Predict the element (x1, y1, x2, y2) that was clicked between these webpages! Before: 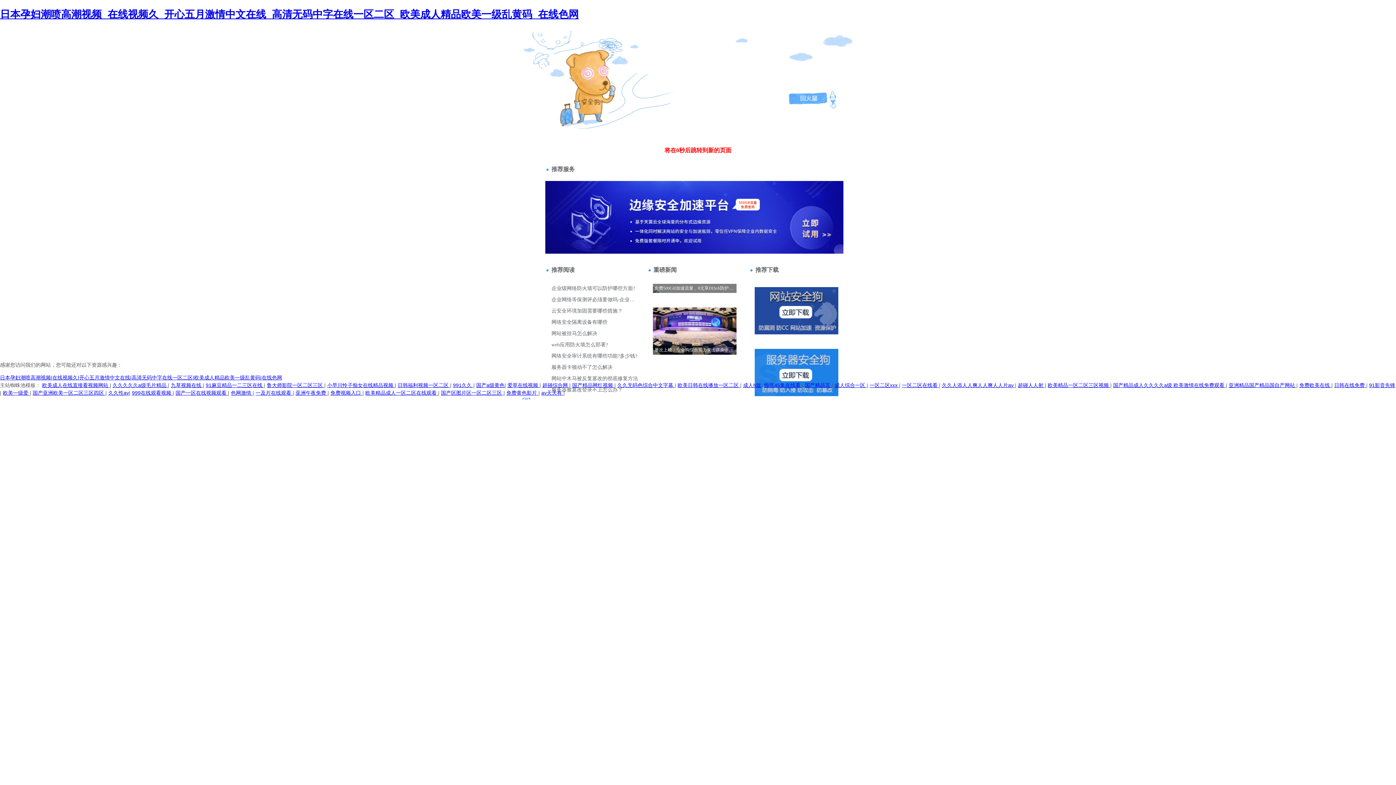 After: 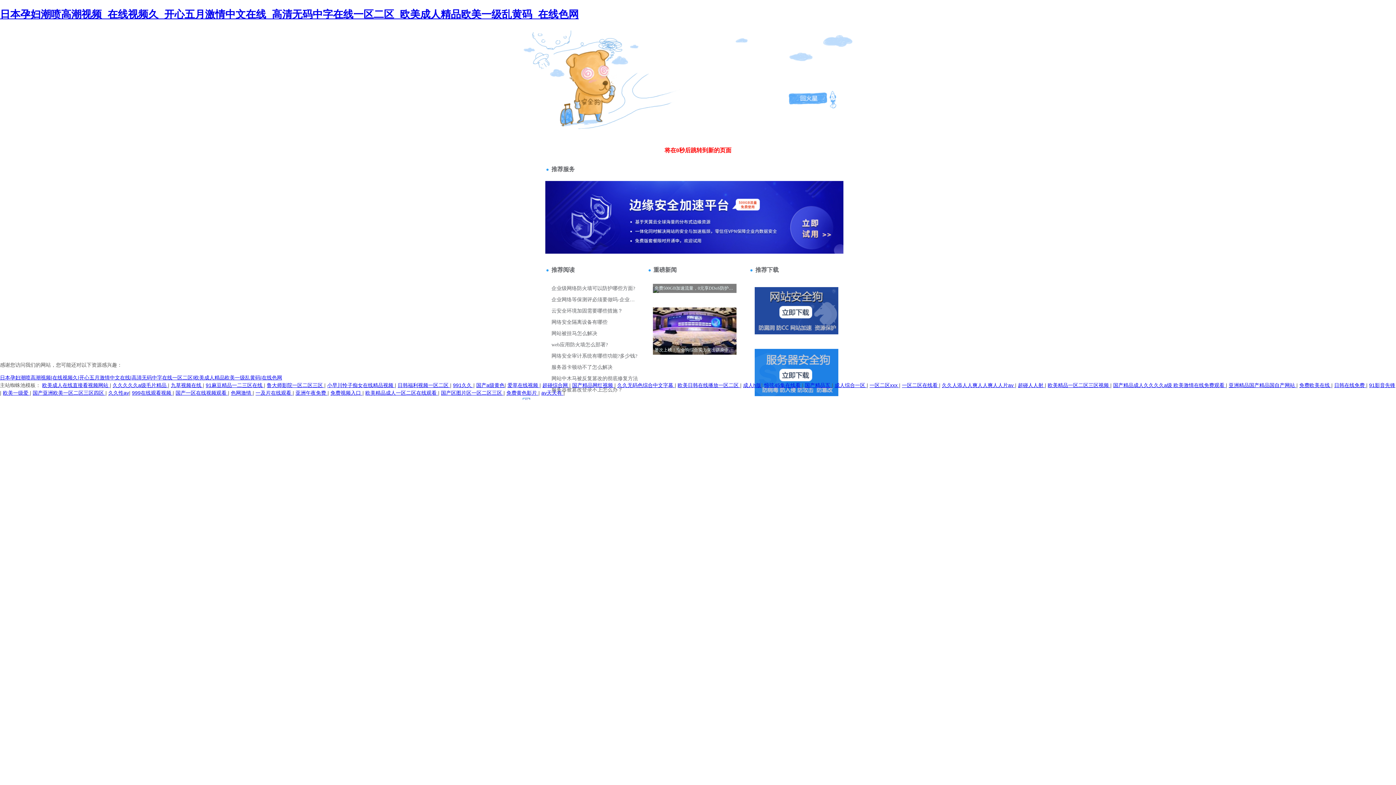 Action: bbox: (132, 390, 172, 395) label: 999在线观看视频 